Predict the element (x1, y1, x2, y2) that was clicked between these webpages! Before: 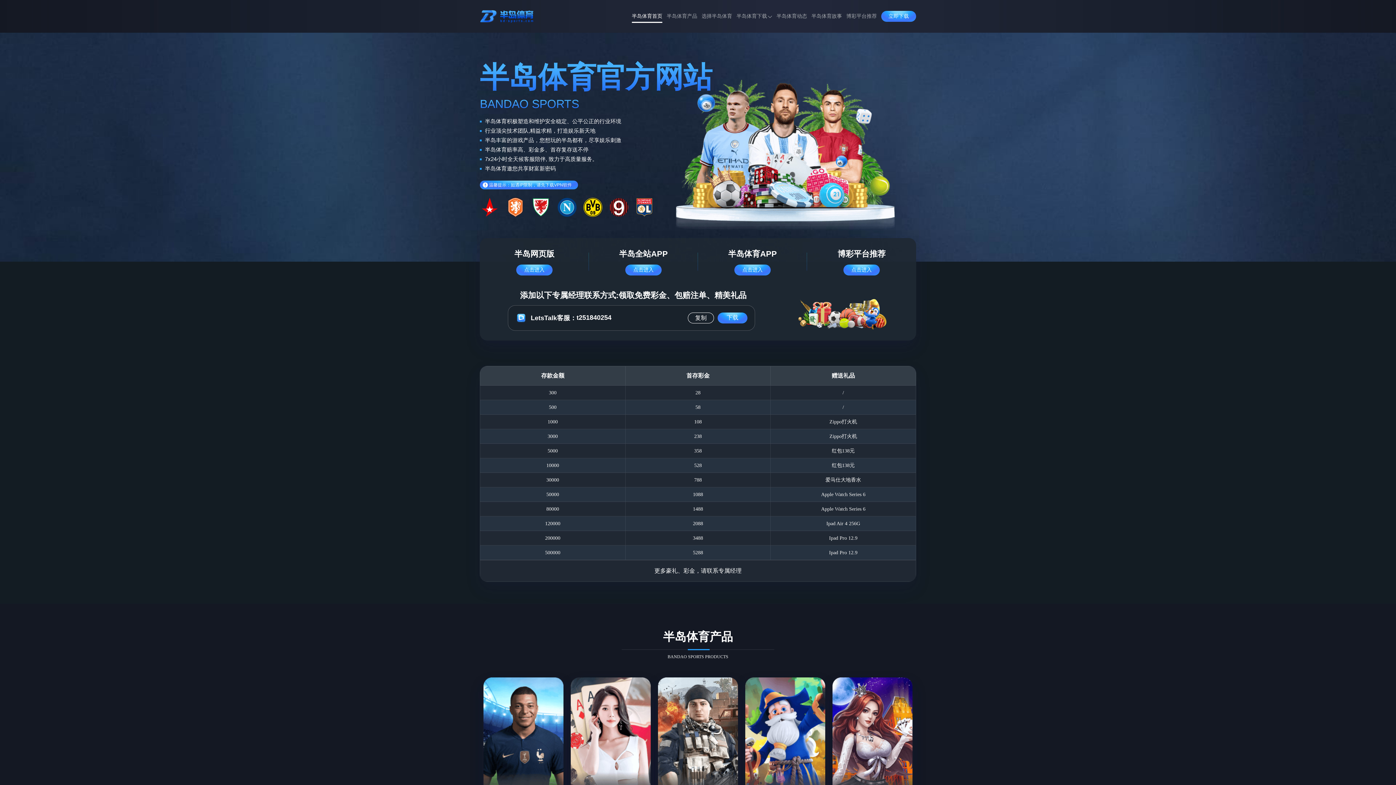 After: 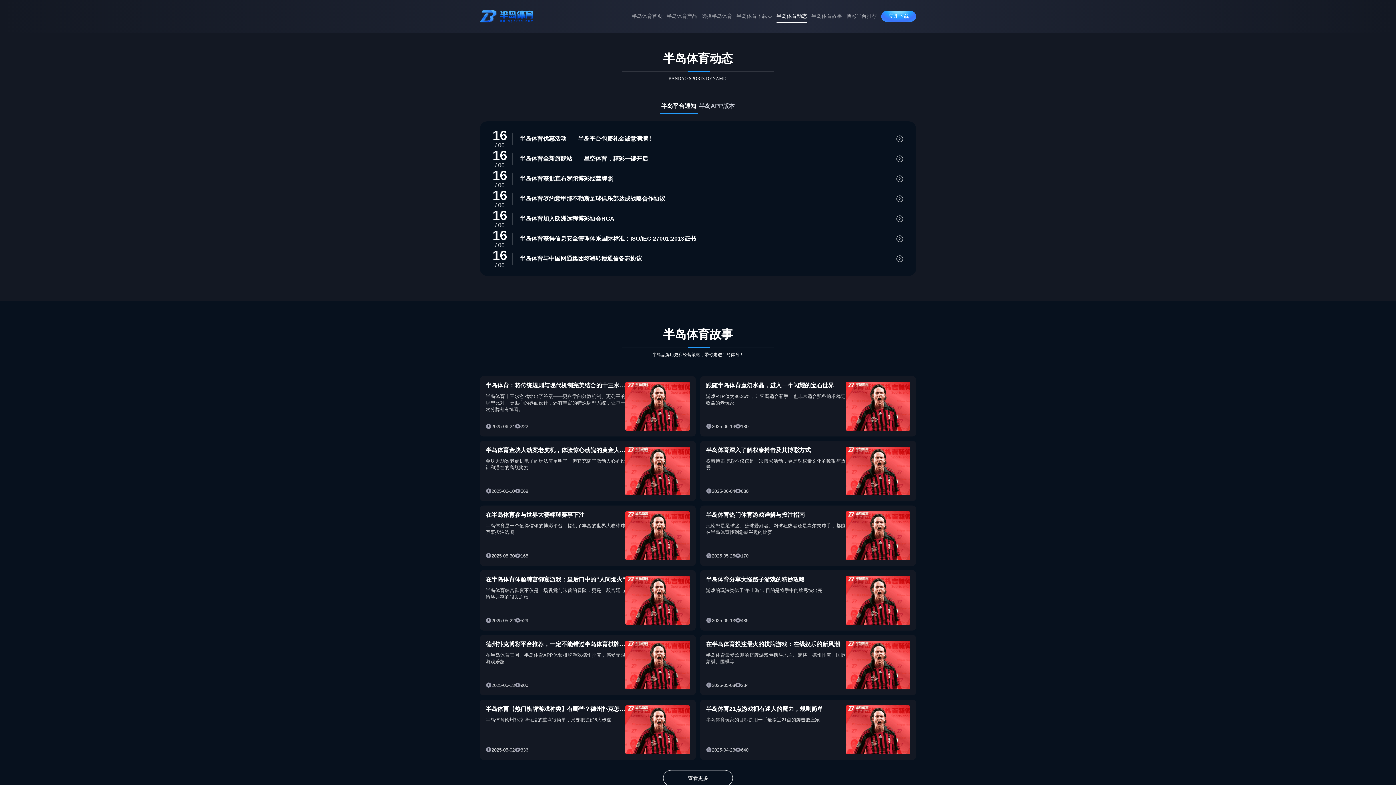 Action: label: 半岛体育动态 bbox: (776, 8, 807, 24)